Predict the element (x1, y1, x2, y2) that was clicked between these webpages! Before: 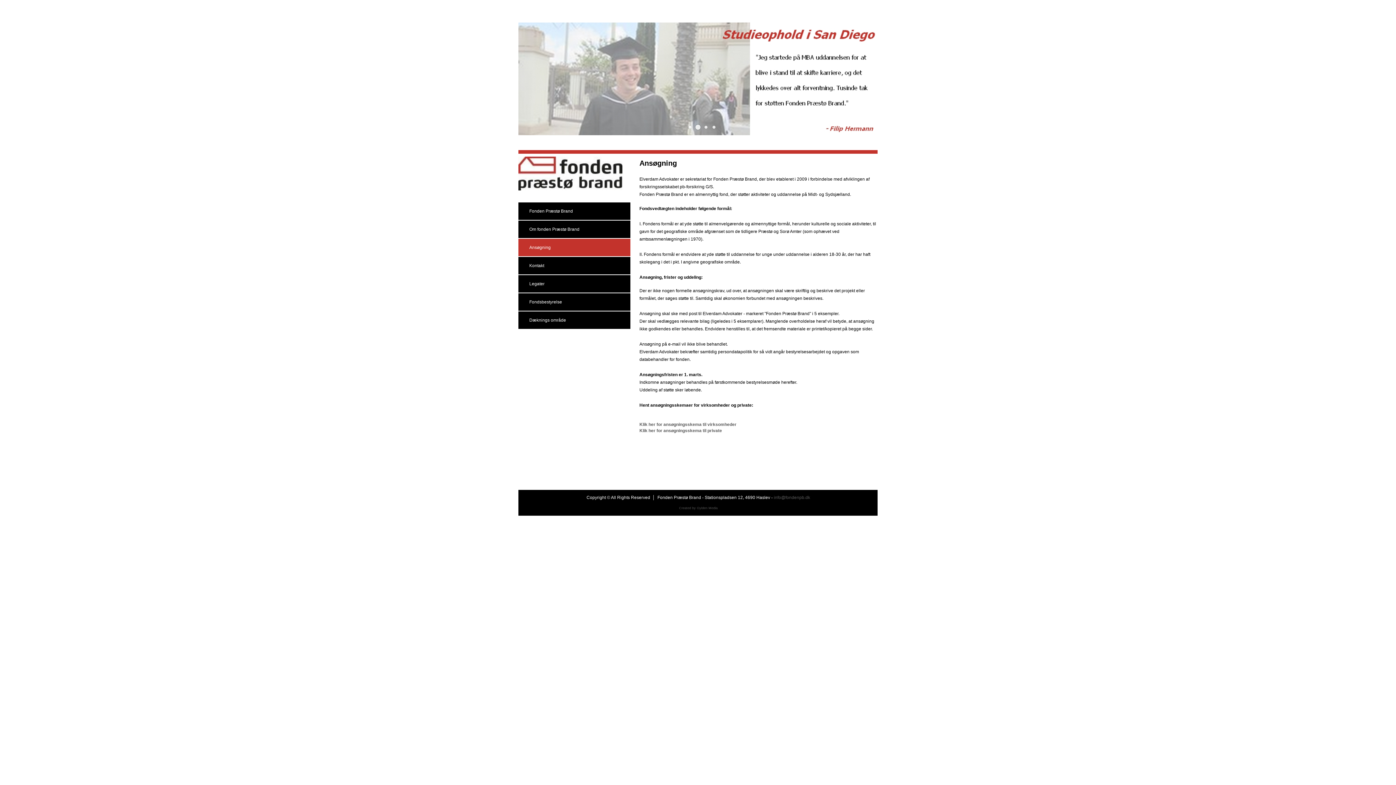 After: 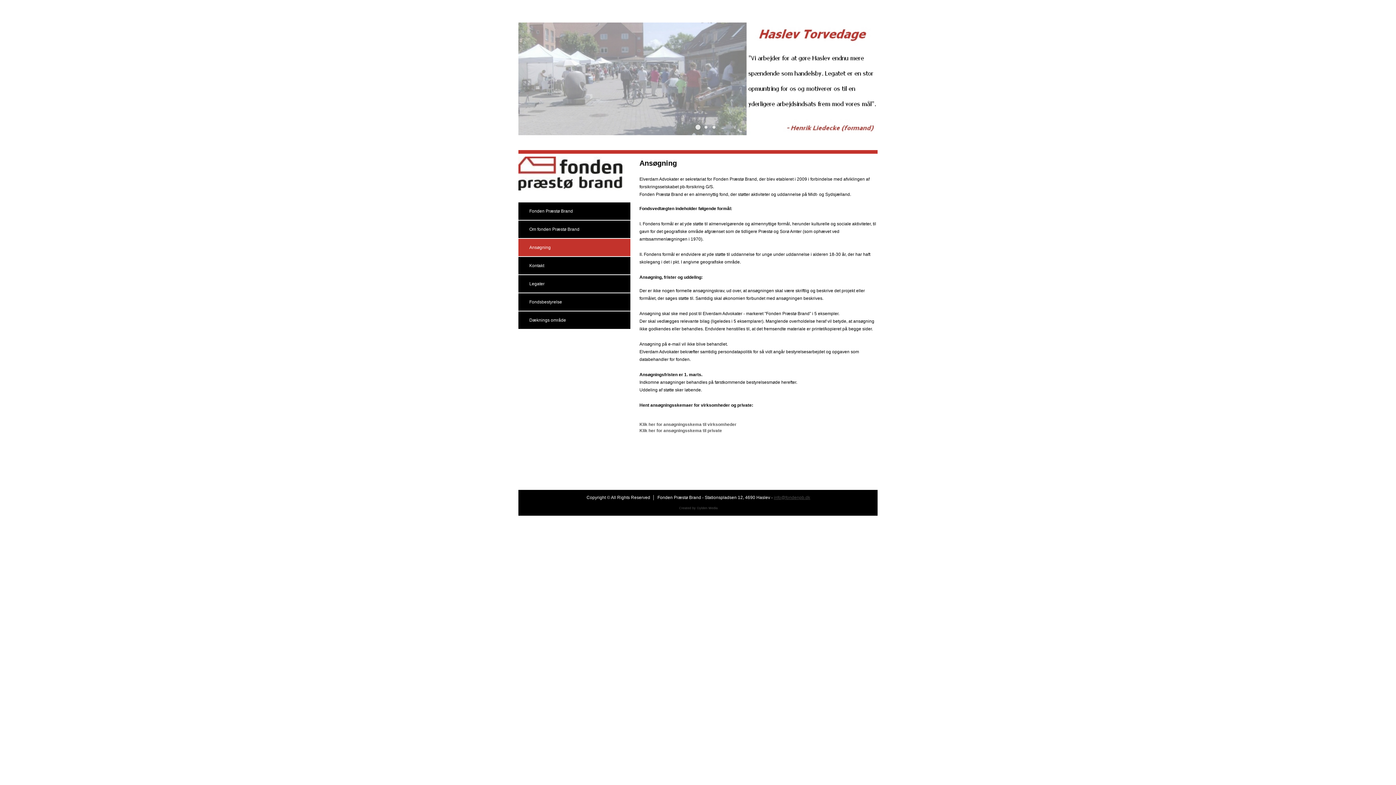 Action: bbox: (774, 495, 810, 500) label: info@fondenpb.dk